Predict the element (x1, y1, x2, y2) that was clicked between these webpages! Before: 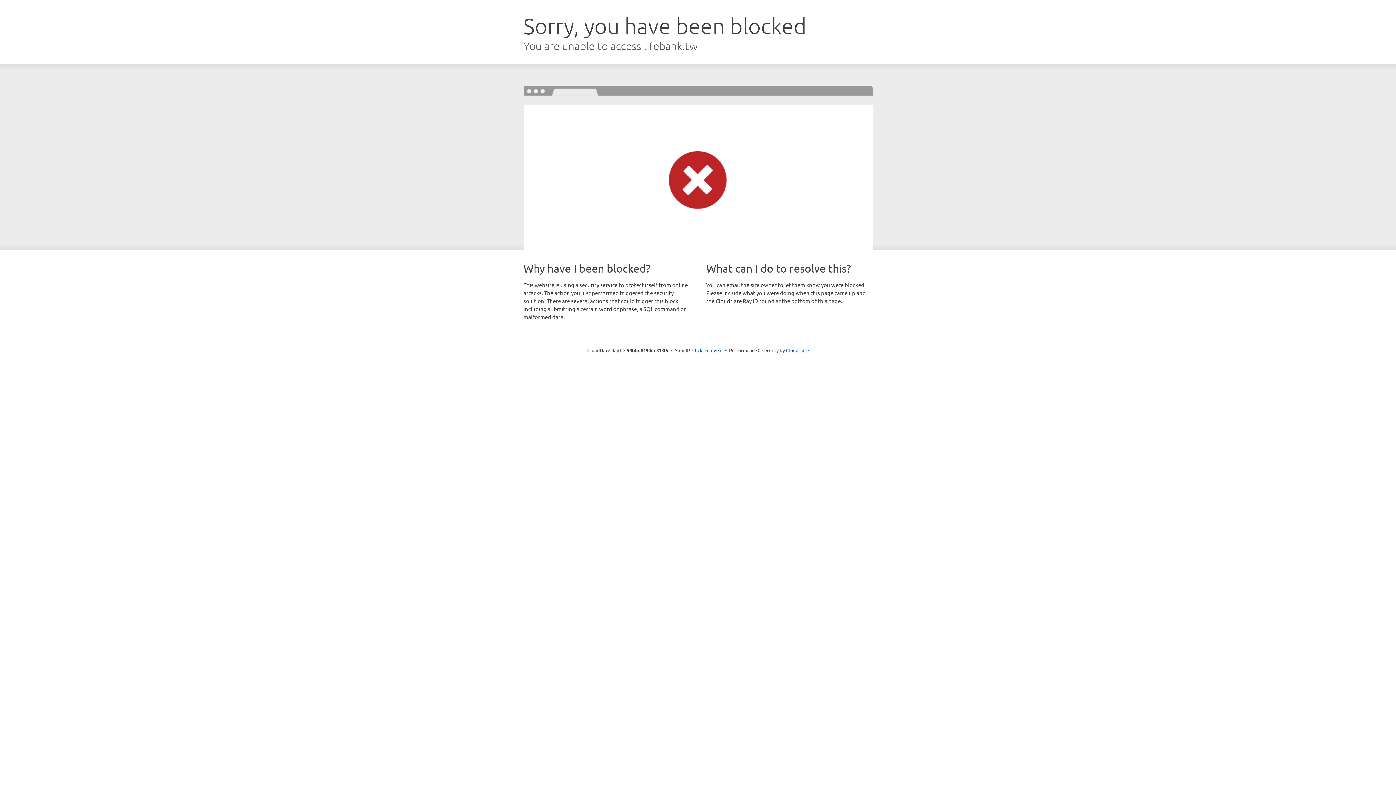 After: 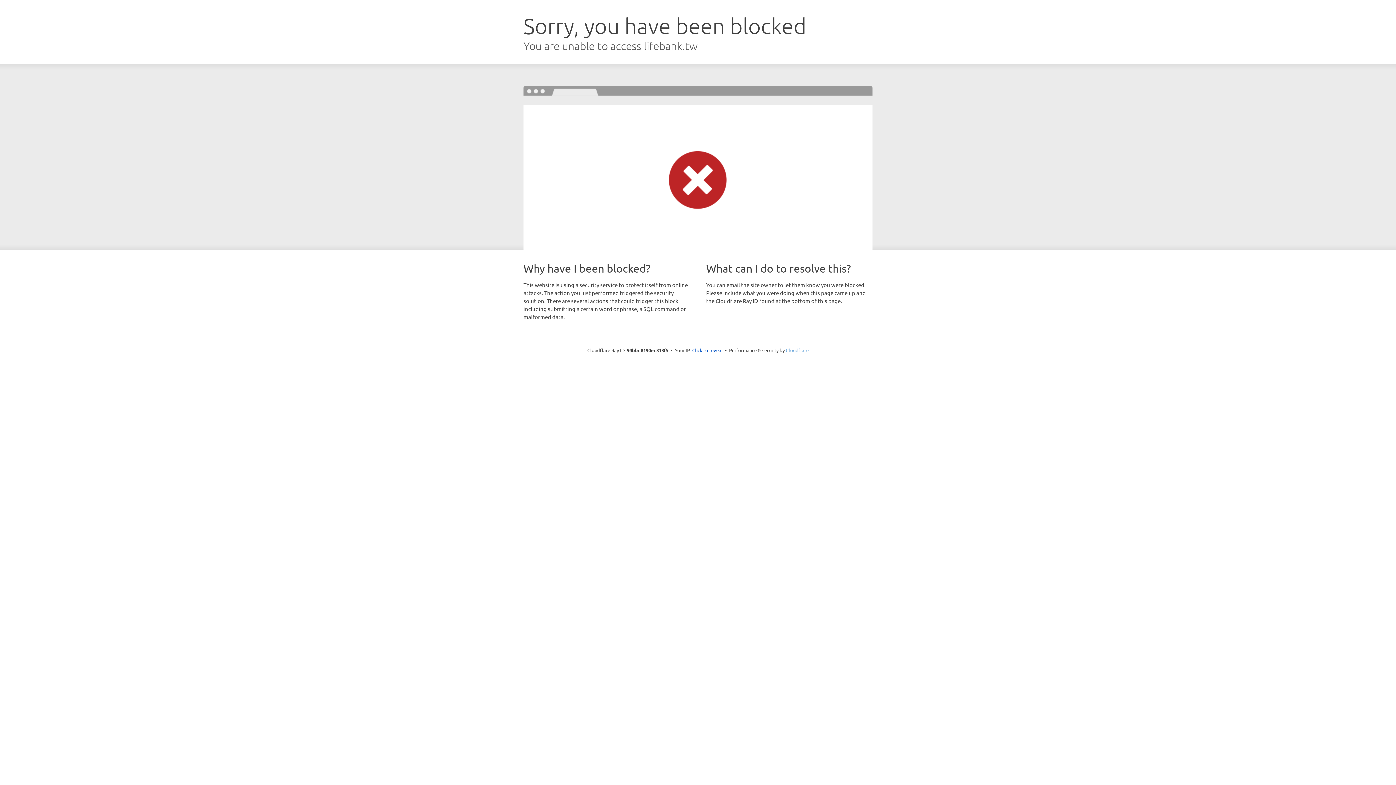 Action: bbox: (786, 347, 808, 353) label: Cloudflare